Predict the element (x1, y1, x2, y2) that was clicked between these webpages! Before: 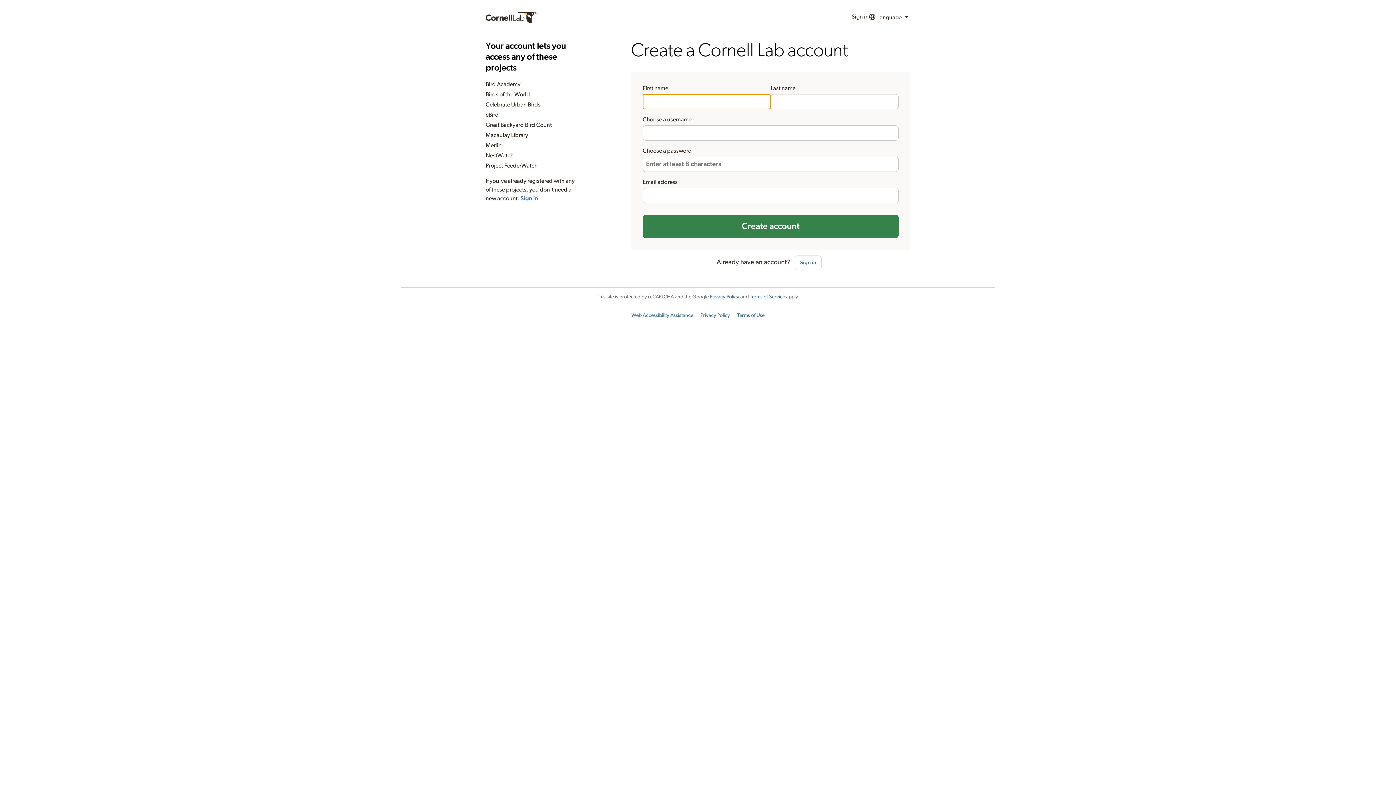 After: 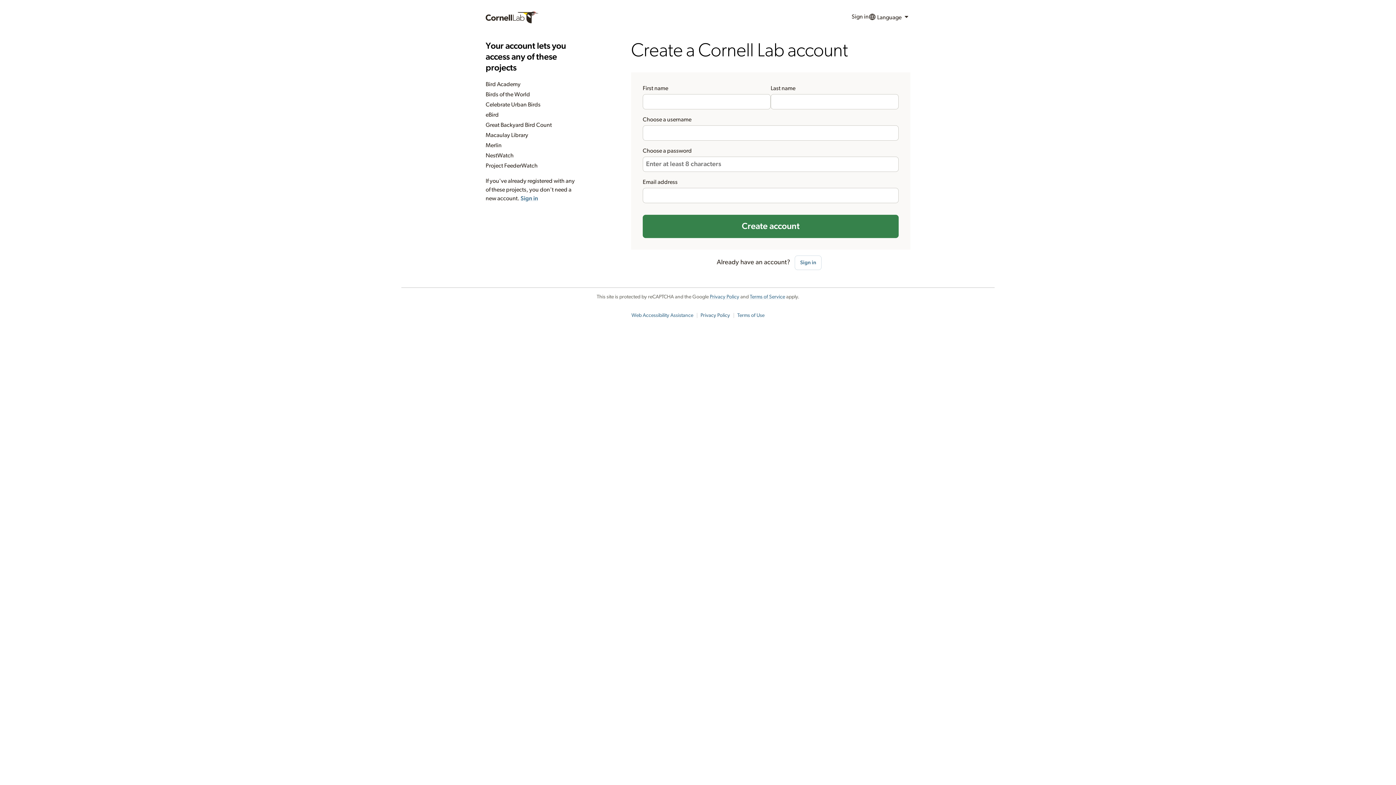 Action: bbox: (700, 313, 730, 318) label: Privacy Policy